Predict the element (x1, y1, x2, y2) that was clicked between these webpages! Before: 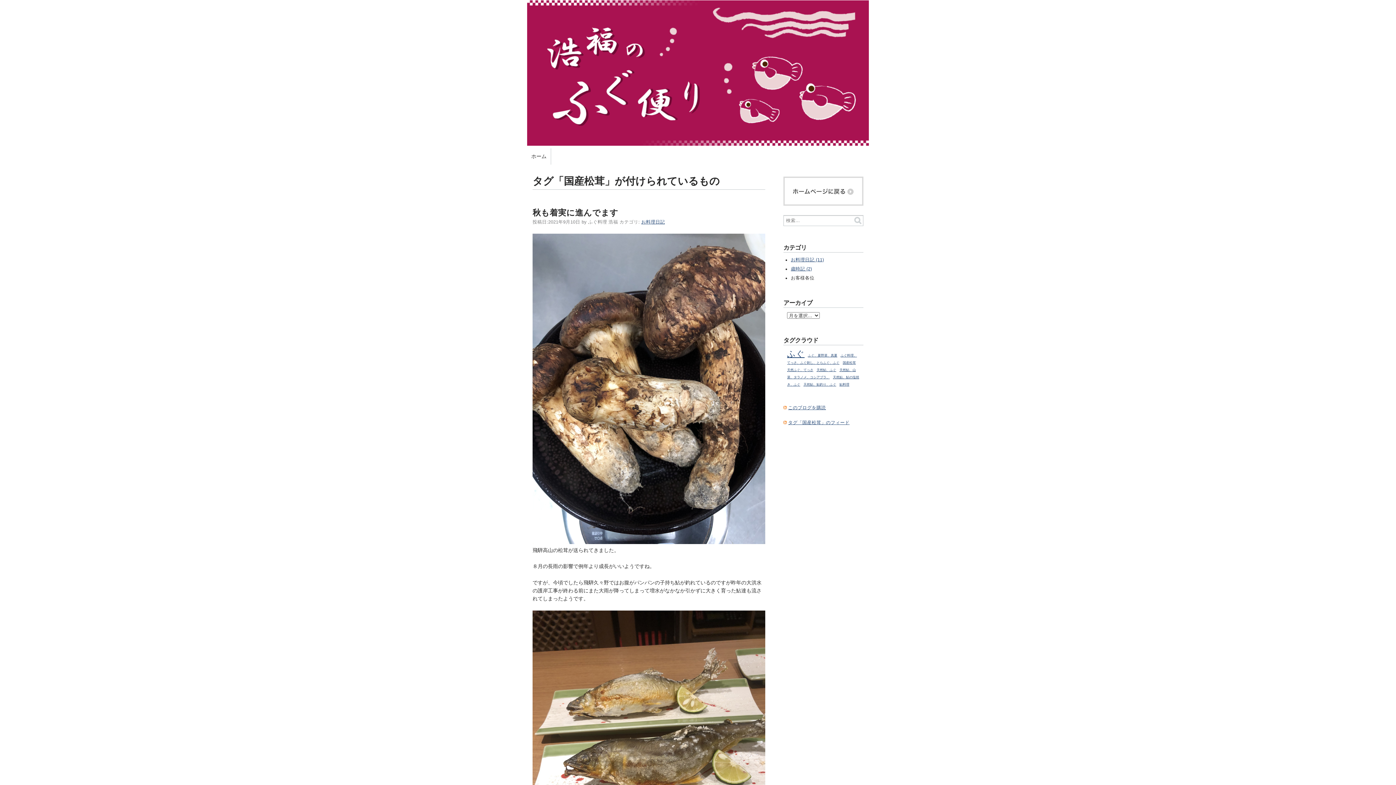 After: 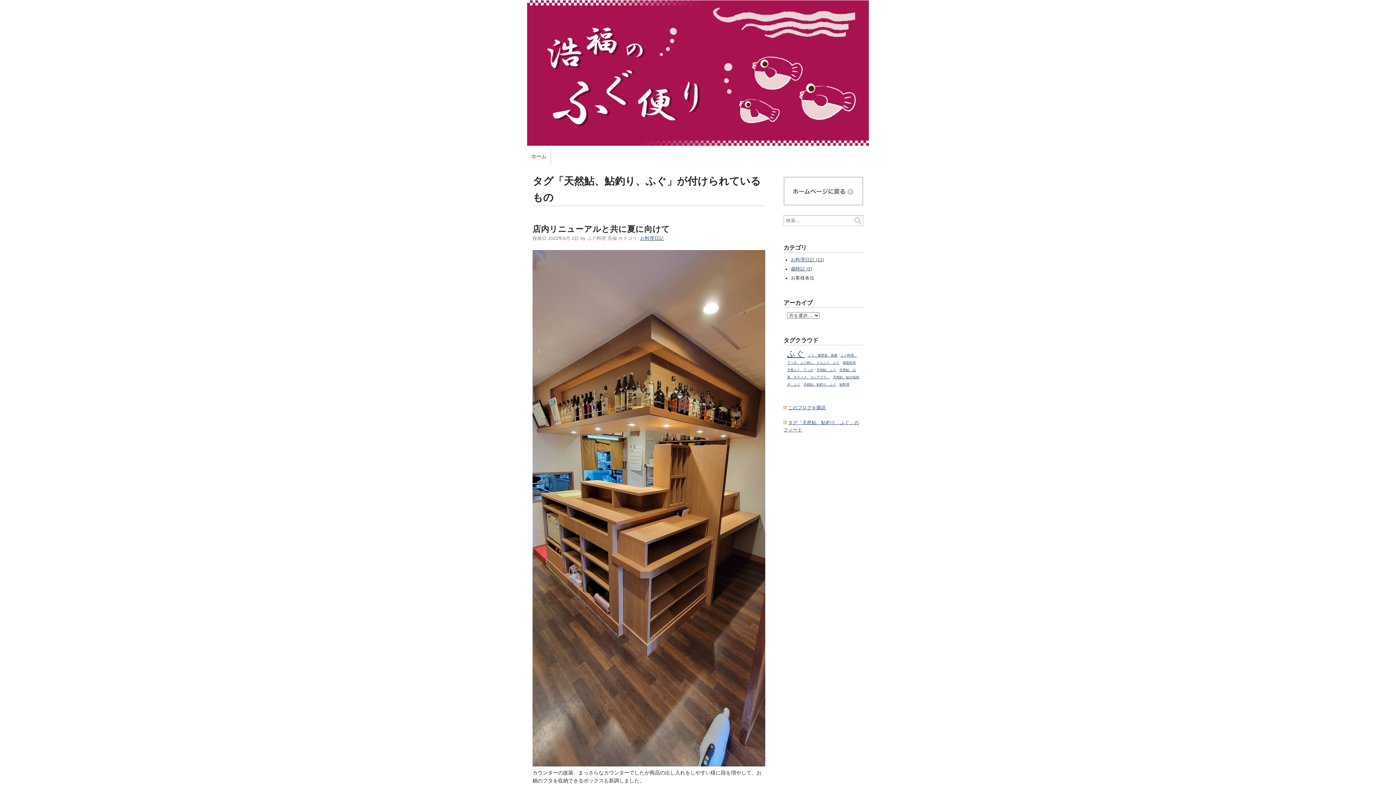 Action: label: 天然鮎、鮎釣り、ふぐ bbox: (803, 382, 836, 386)